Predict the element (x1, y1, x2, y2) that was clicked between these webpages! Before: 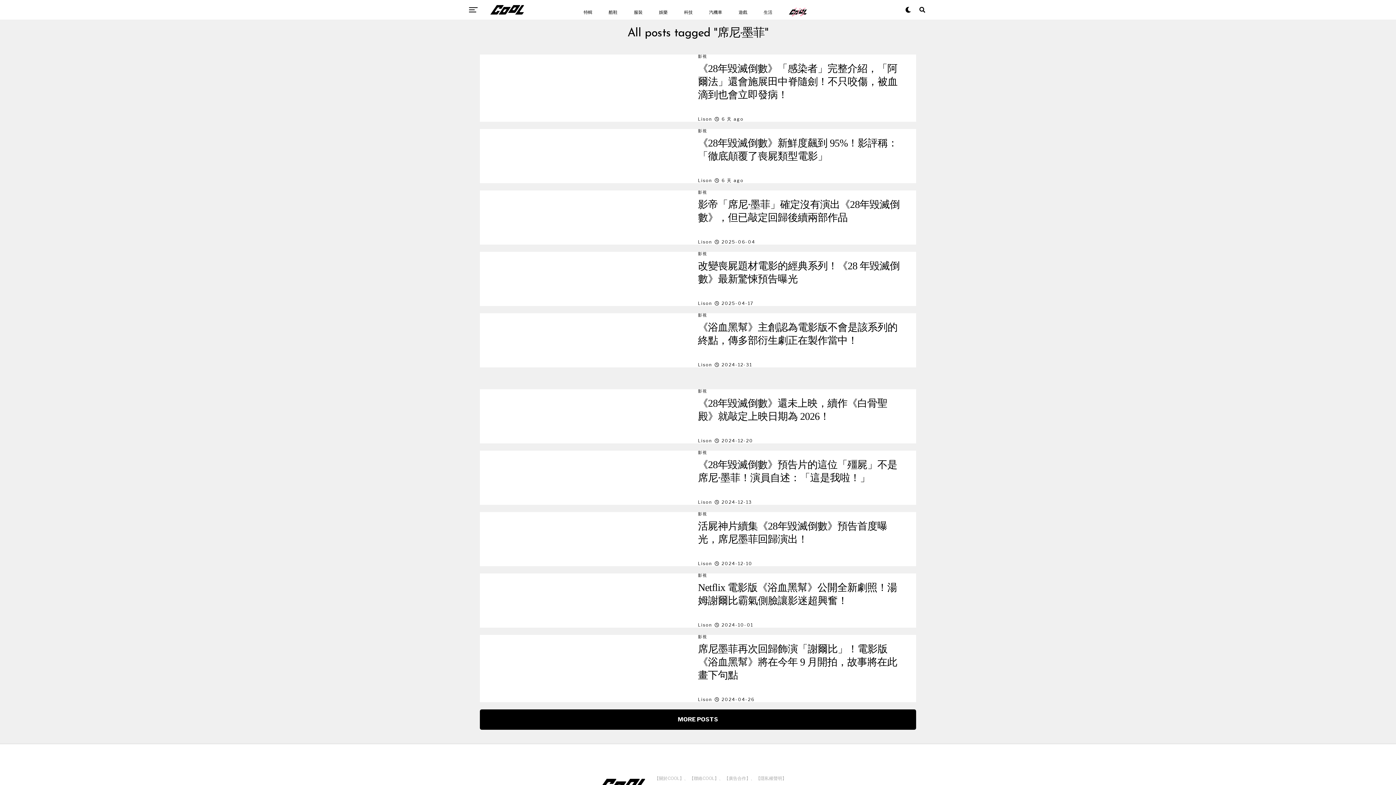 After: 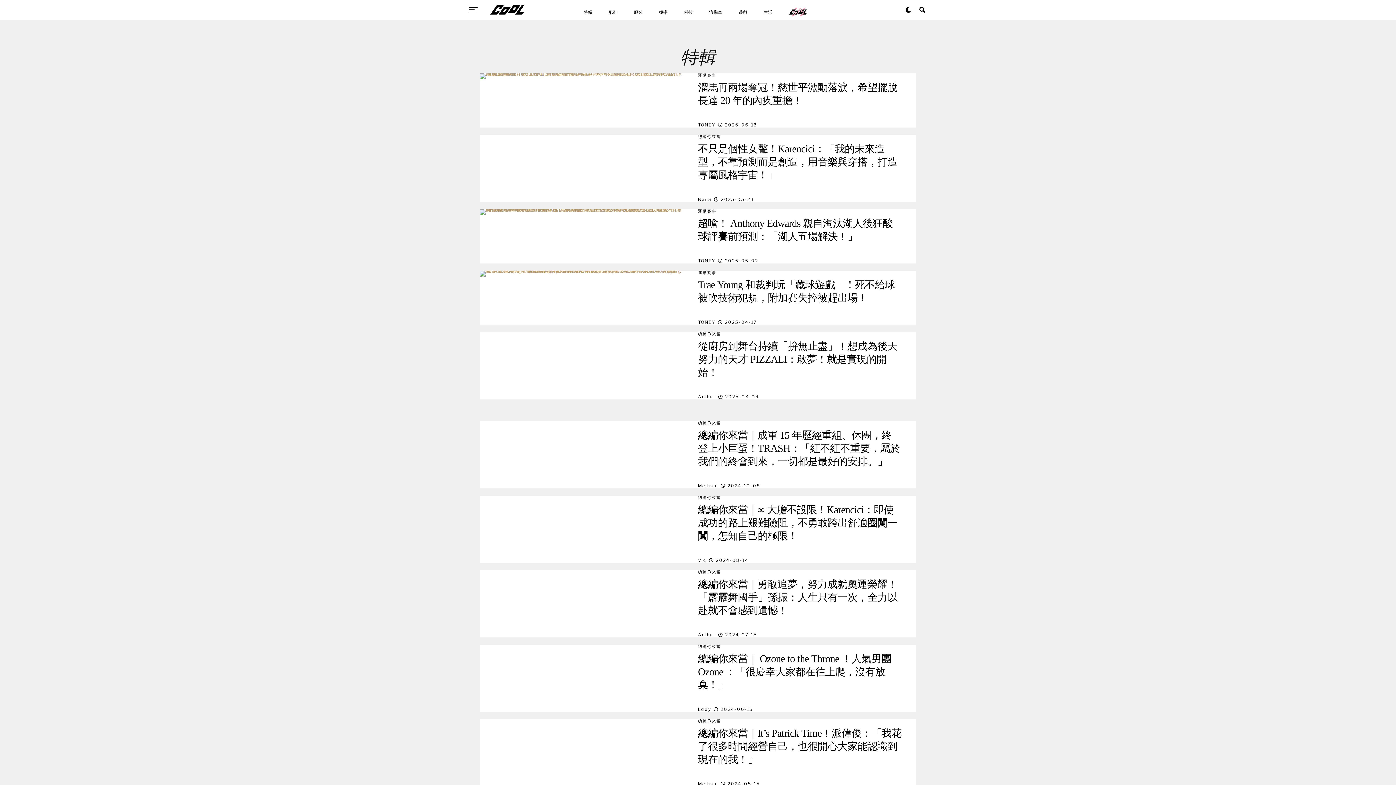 Action: bbox: (578, 2, 598, 22) label: 特輯